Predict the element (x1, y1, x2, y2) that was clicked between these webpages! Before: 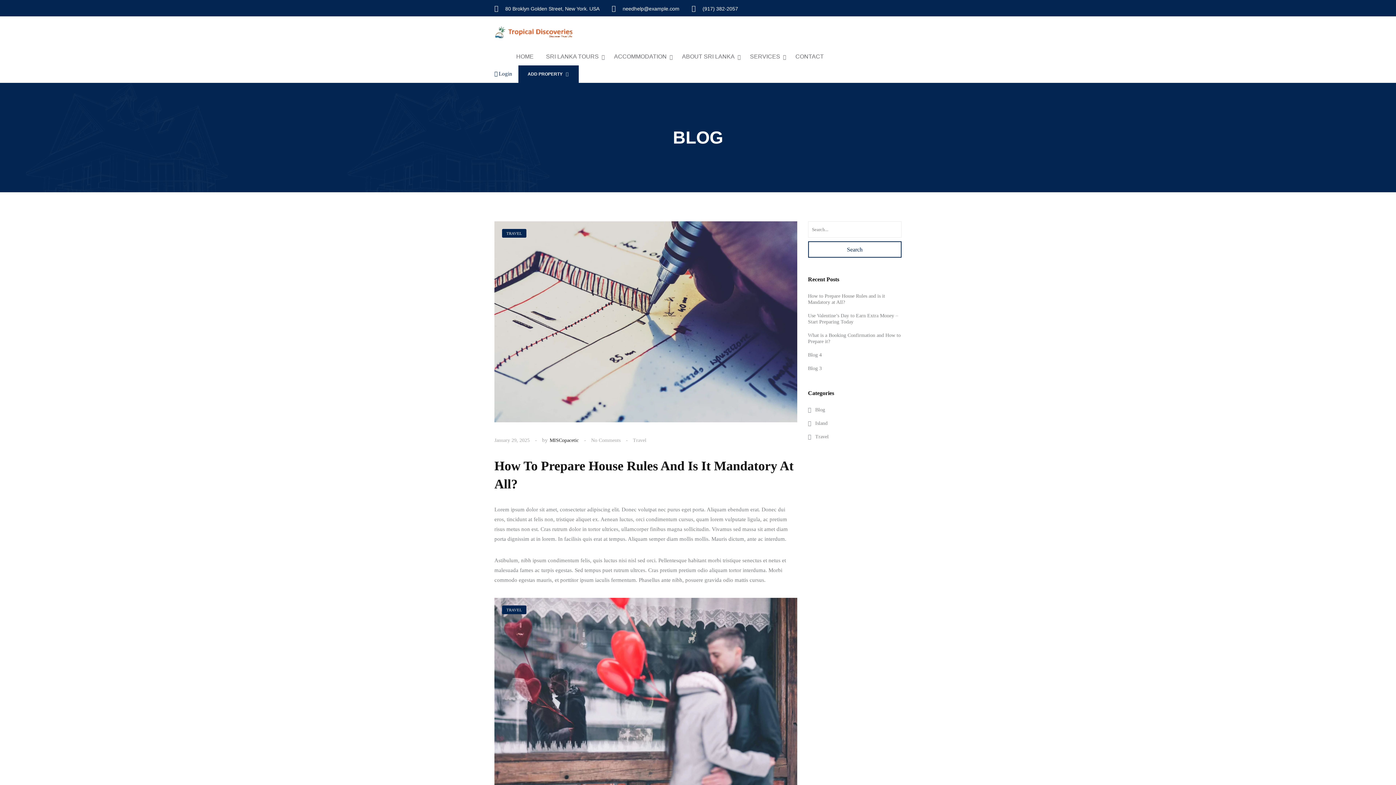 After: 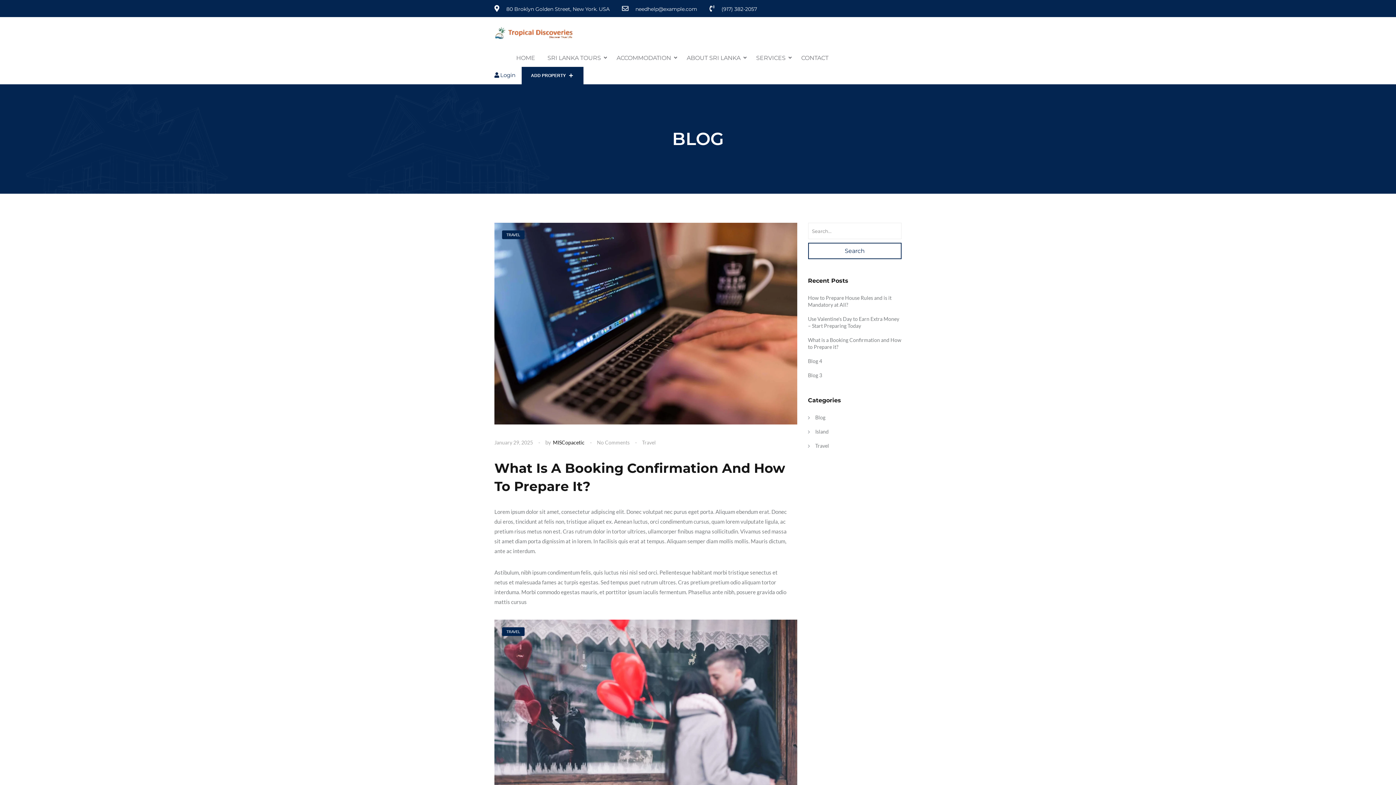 Action: label: Travel bbox: (808, 434, 828, 439)